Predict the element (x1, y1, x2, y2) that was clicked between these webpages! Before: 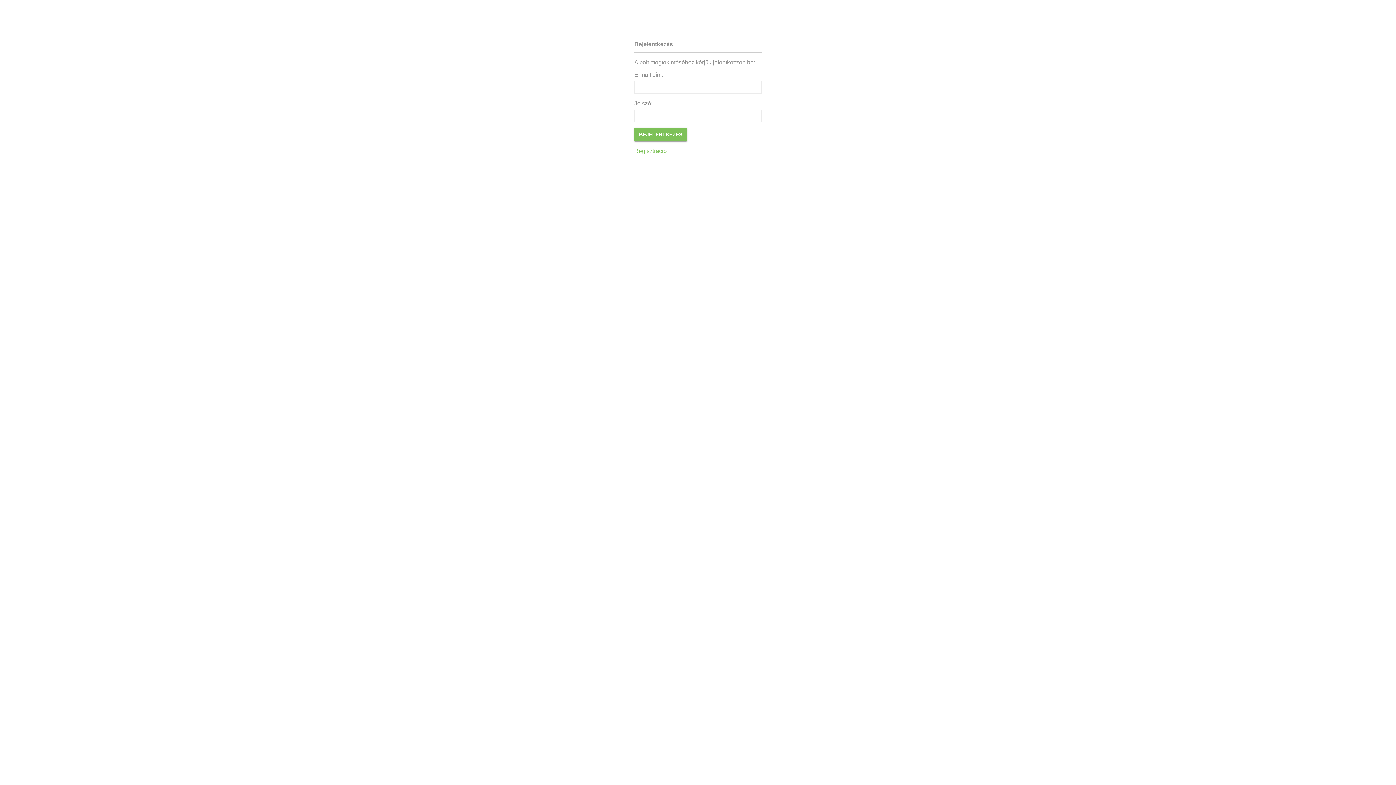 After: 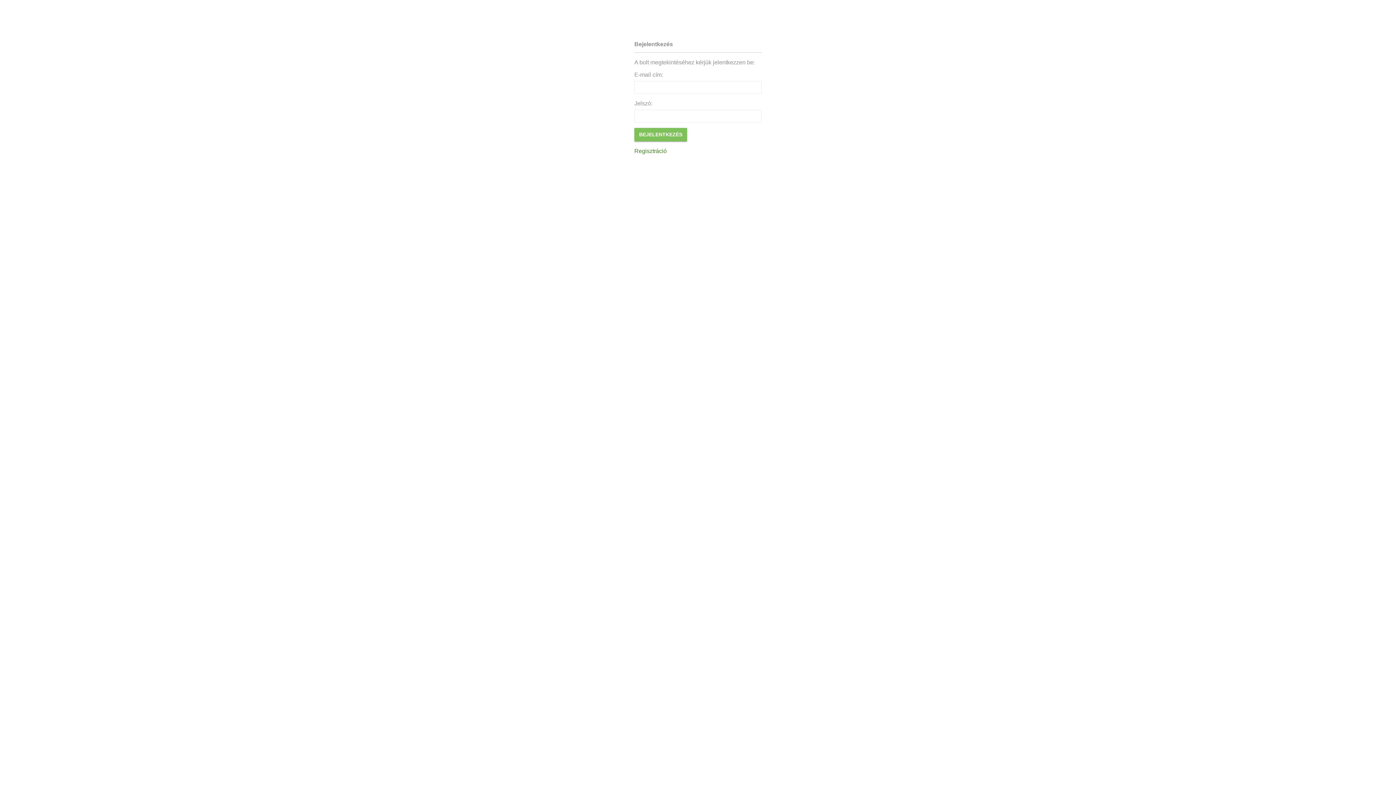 Action: label: Regisztráció bbox: (634, 148, 666, 154)